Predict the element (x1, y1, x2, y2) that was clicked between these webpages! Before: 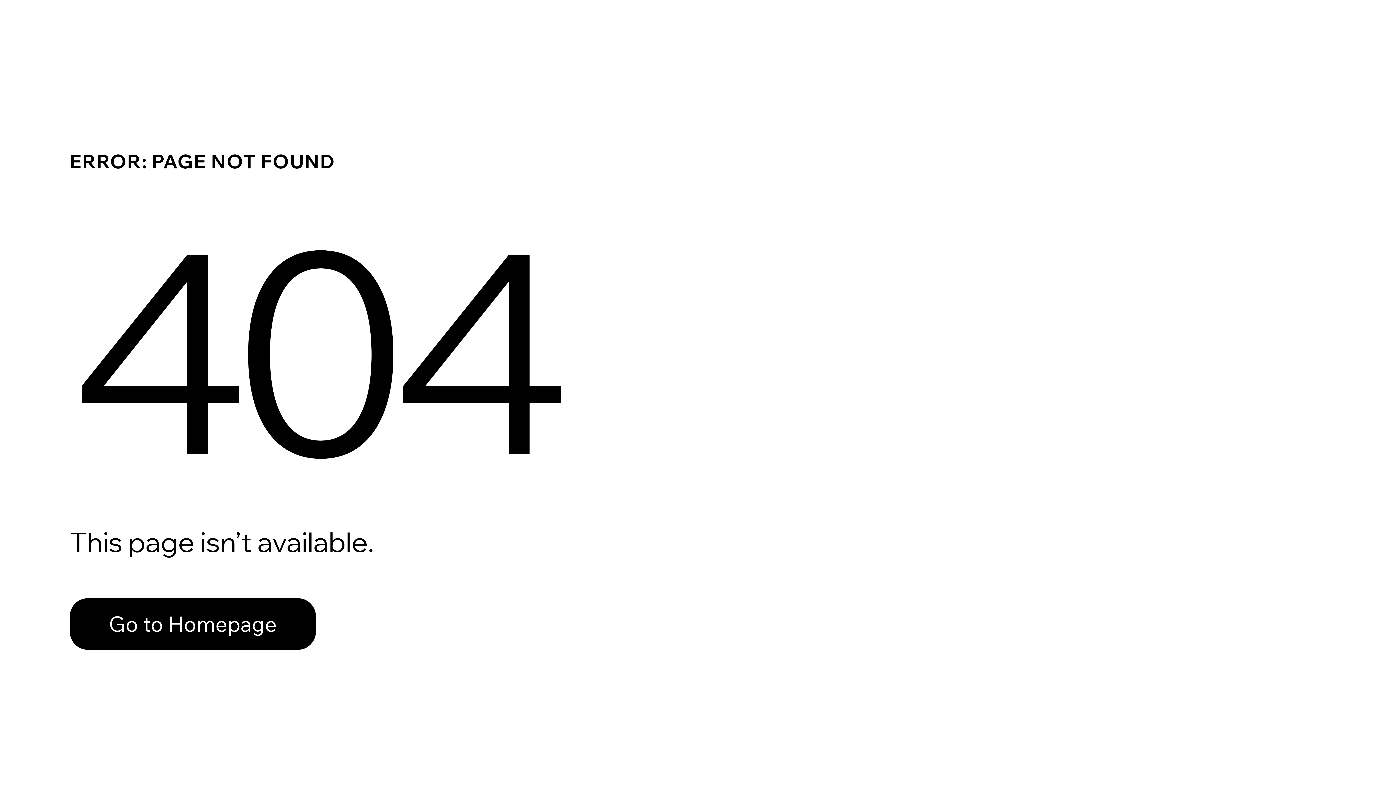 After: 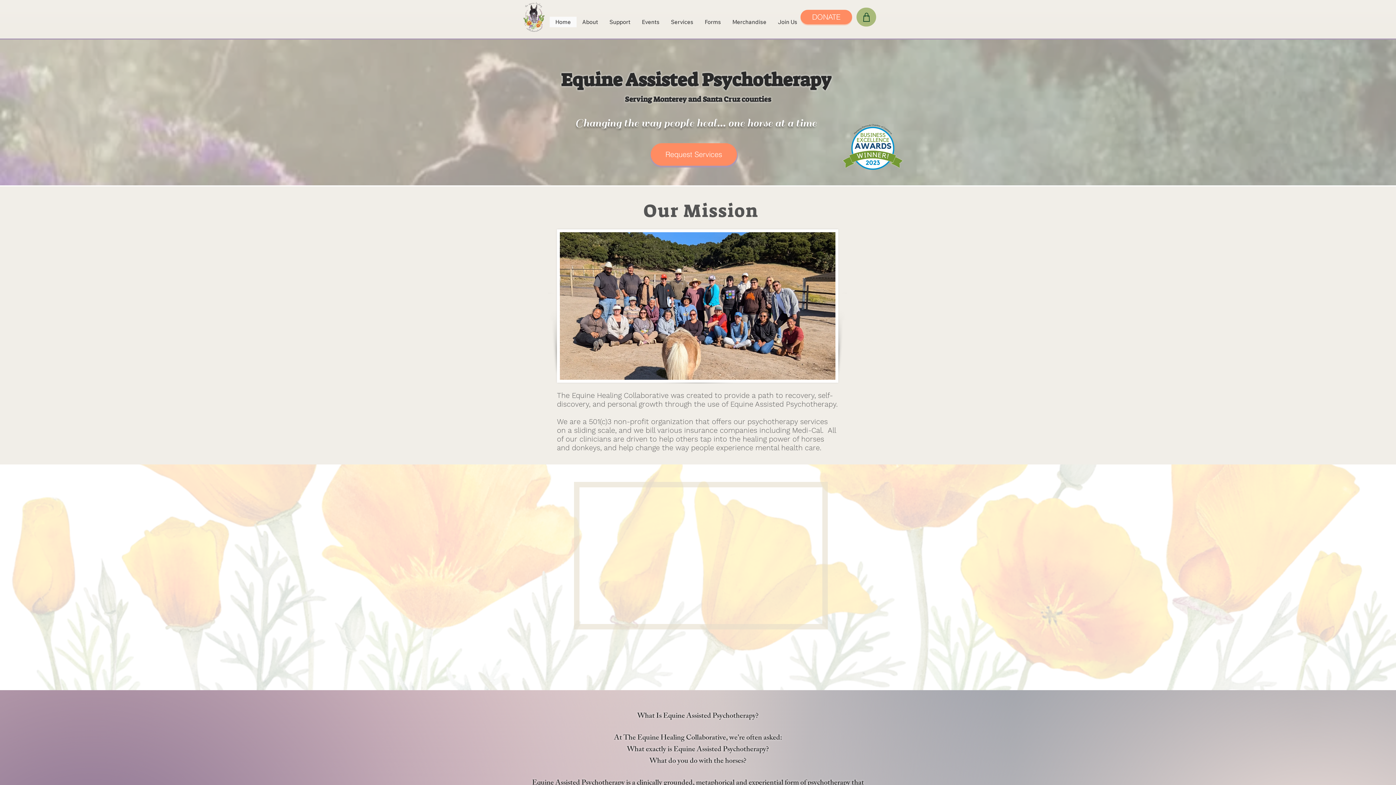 Action: bbox: (69, 598, 316, 650) label: Go to Homepage